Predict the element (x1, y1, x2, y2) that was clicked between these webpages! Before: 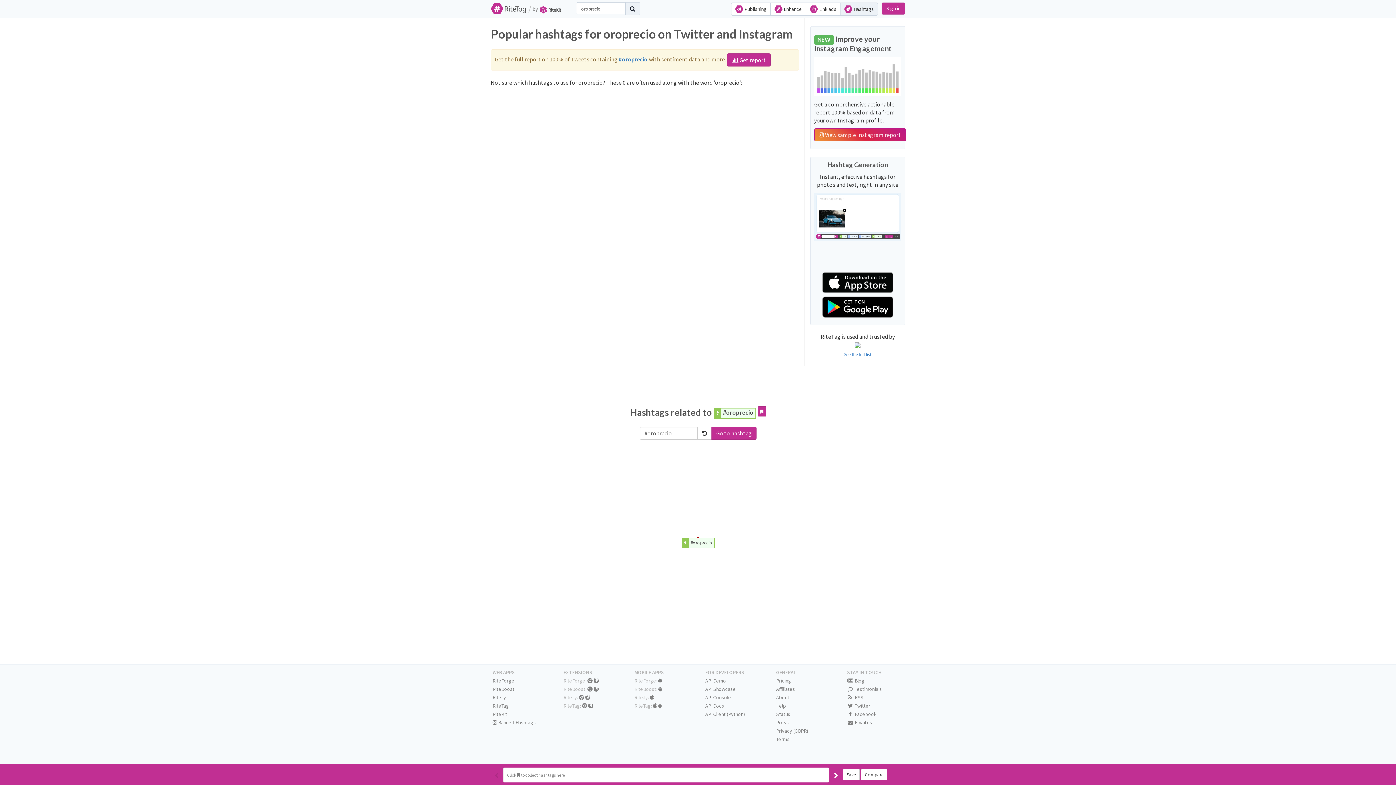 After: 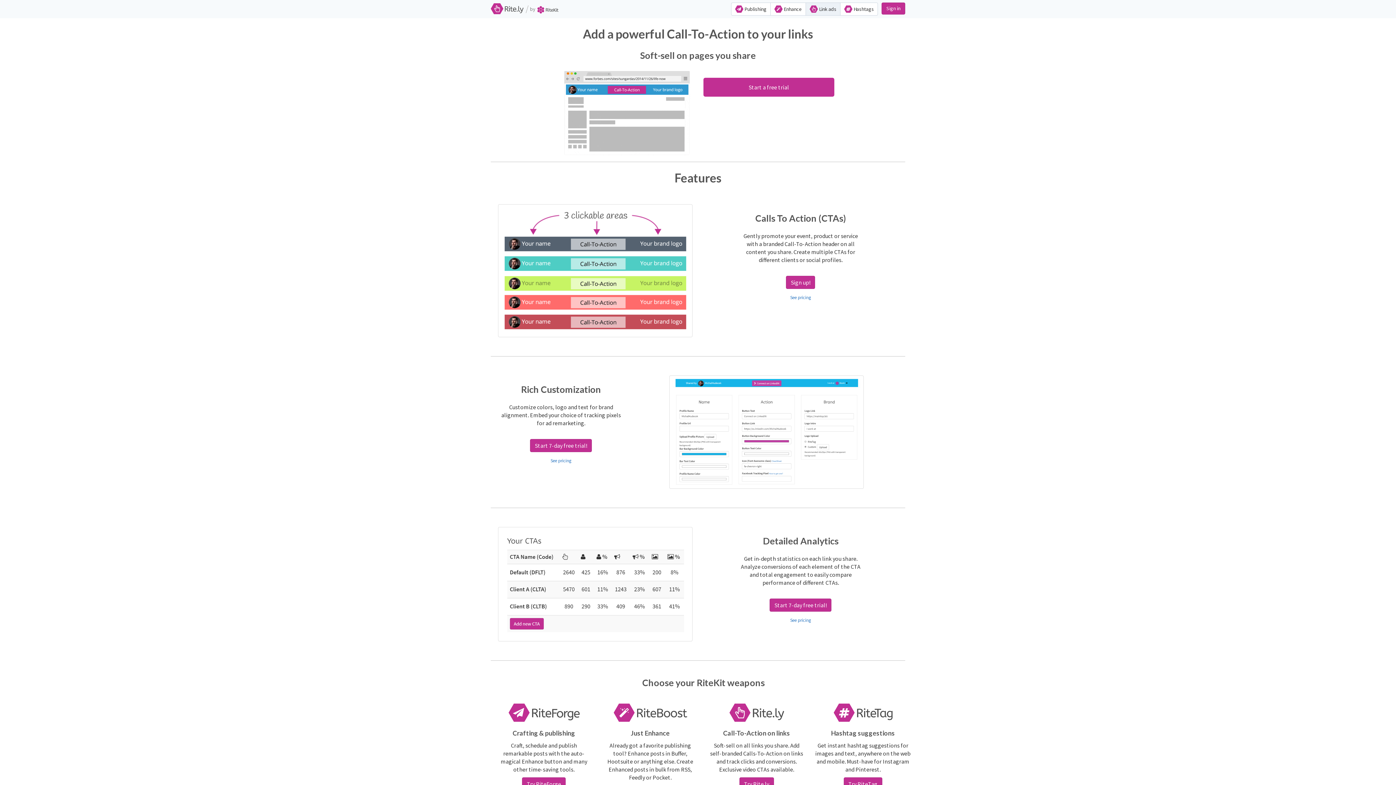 Action: label: Rite.ly bbox: (492, 694, 506, 701)